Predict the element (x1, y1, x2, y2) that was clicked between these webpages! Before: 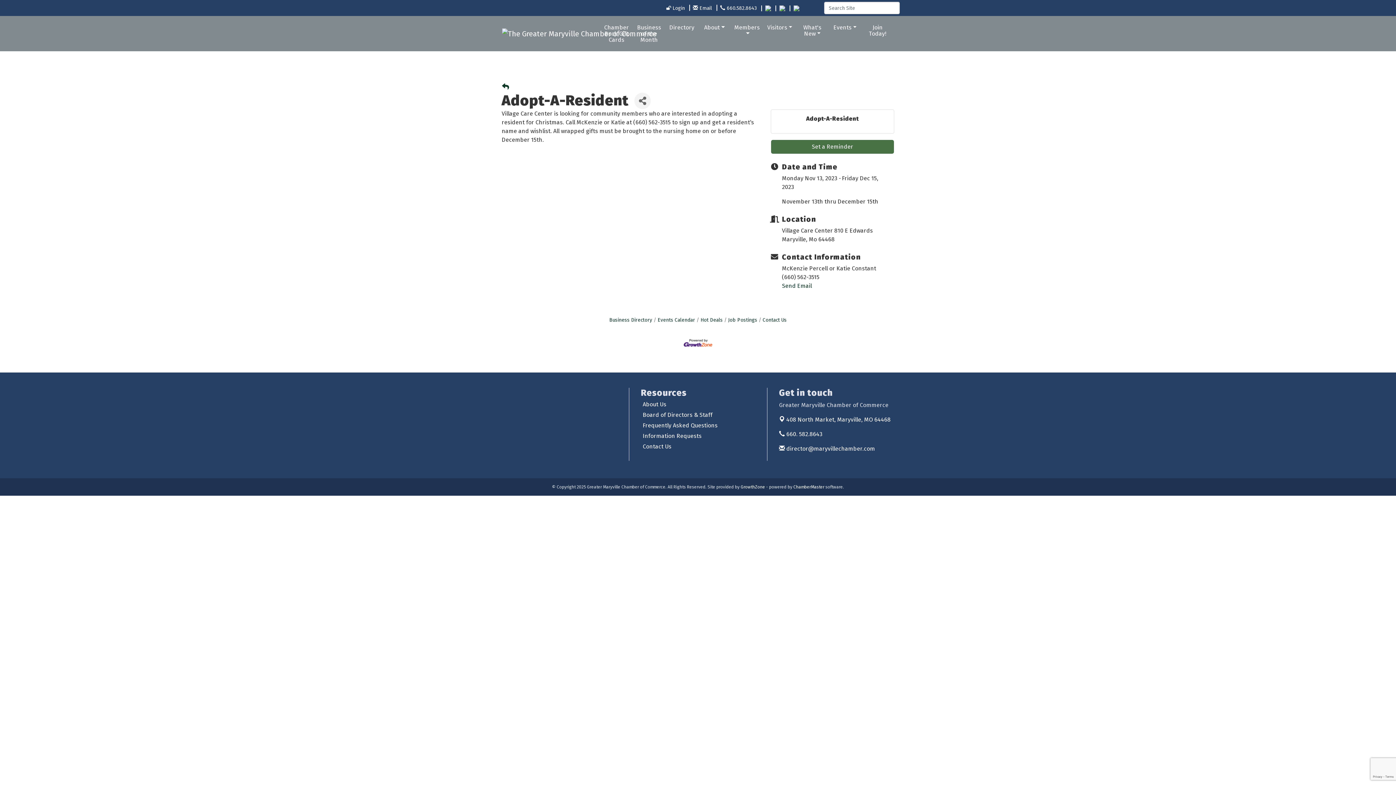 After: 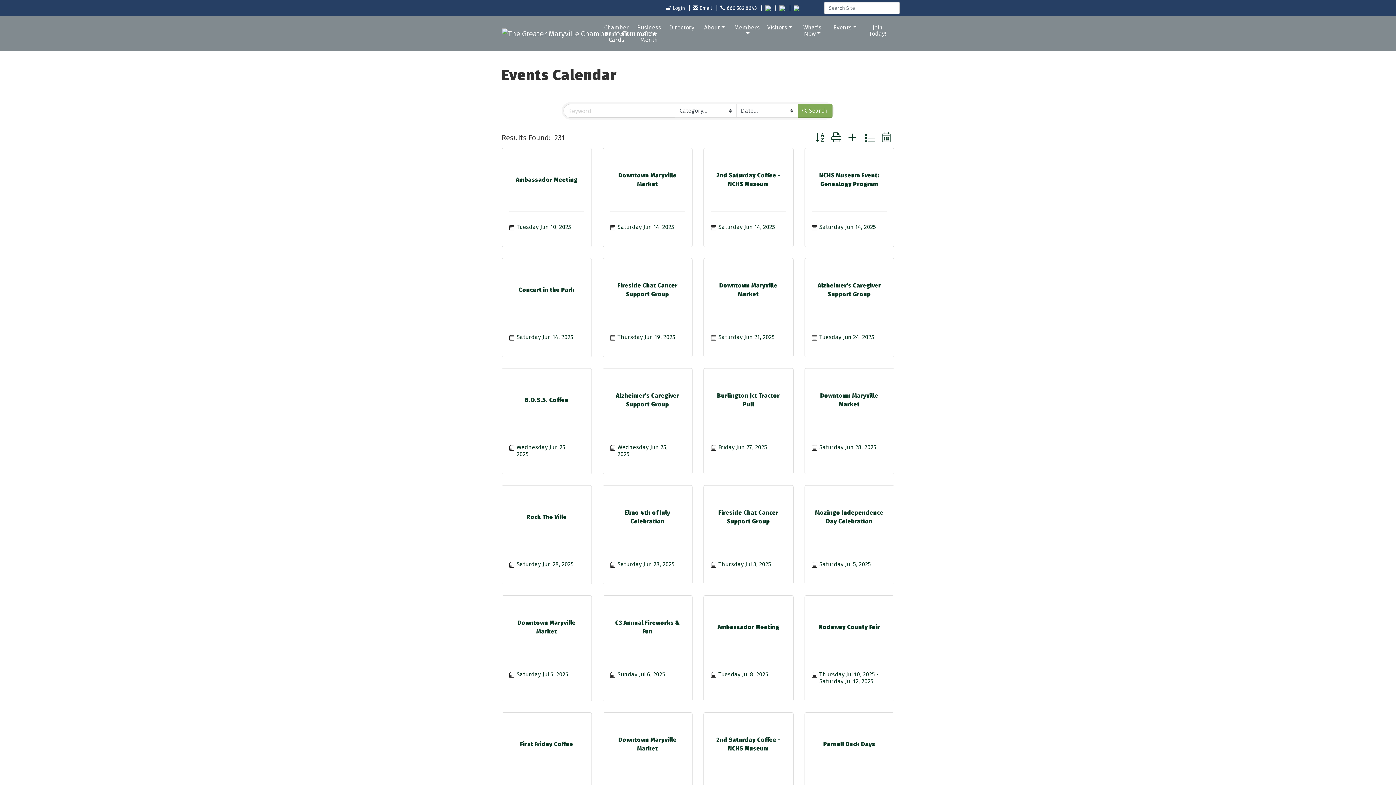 Action: bbox: (653, 317, 695, 323) label: Events Calendar